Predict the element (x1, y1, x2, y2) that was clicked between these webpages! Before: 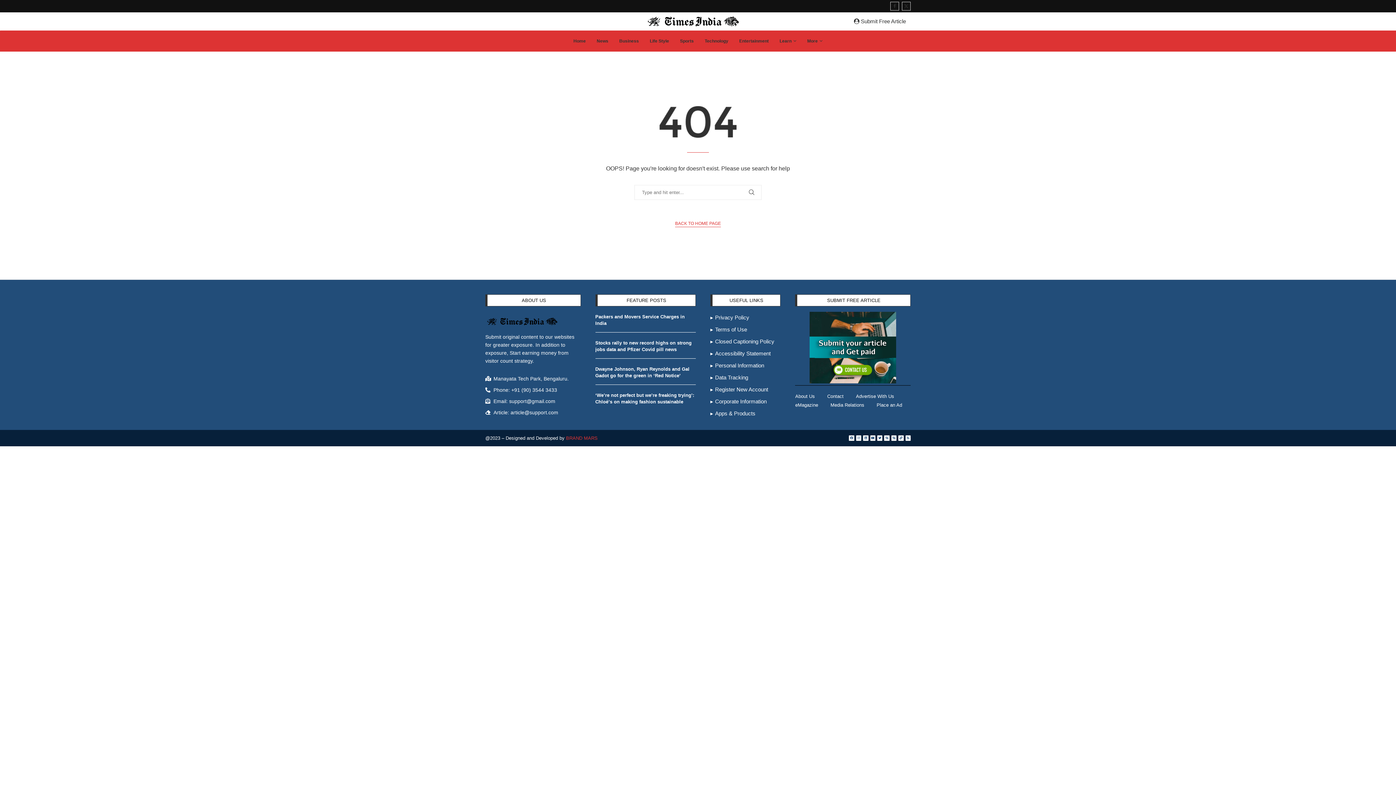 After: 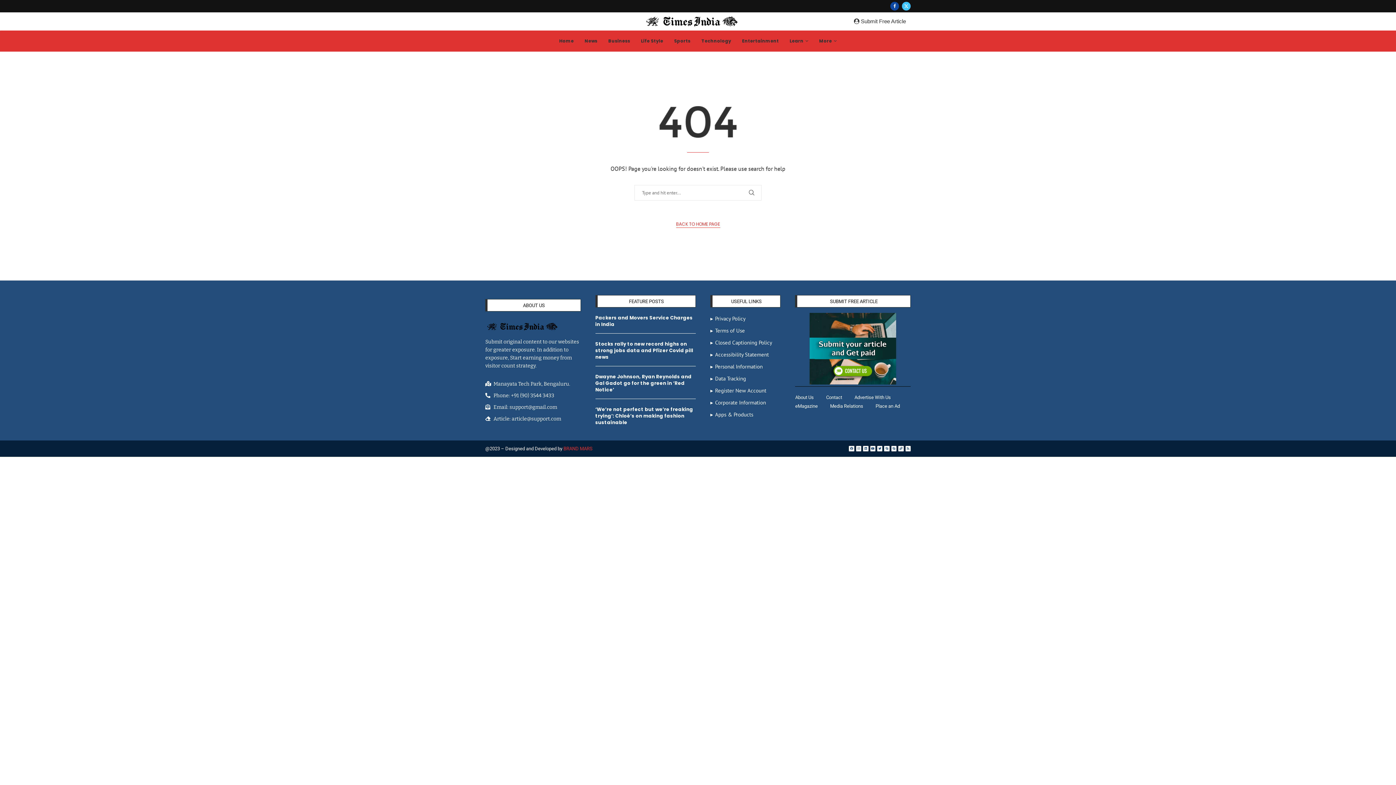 Action: bbox: (877, 435, 882, 440) label: Twitter